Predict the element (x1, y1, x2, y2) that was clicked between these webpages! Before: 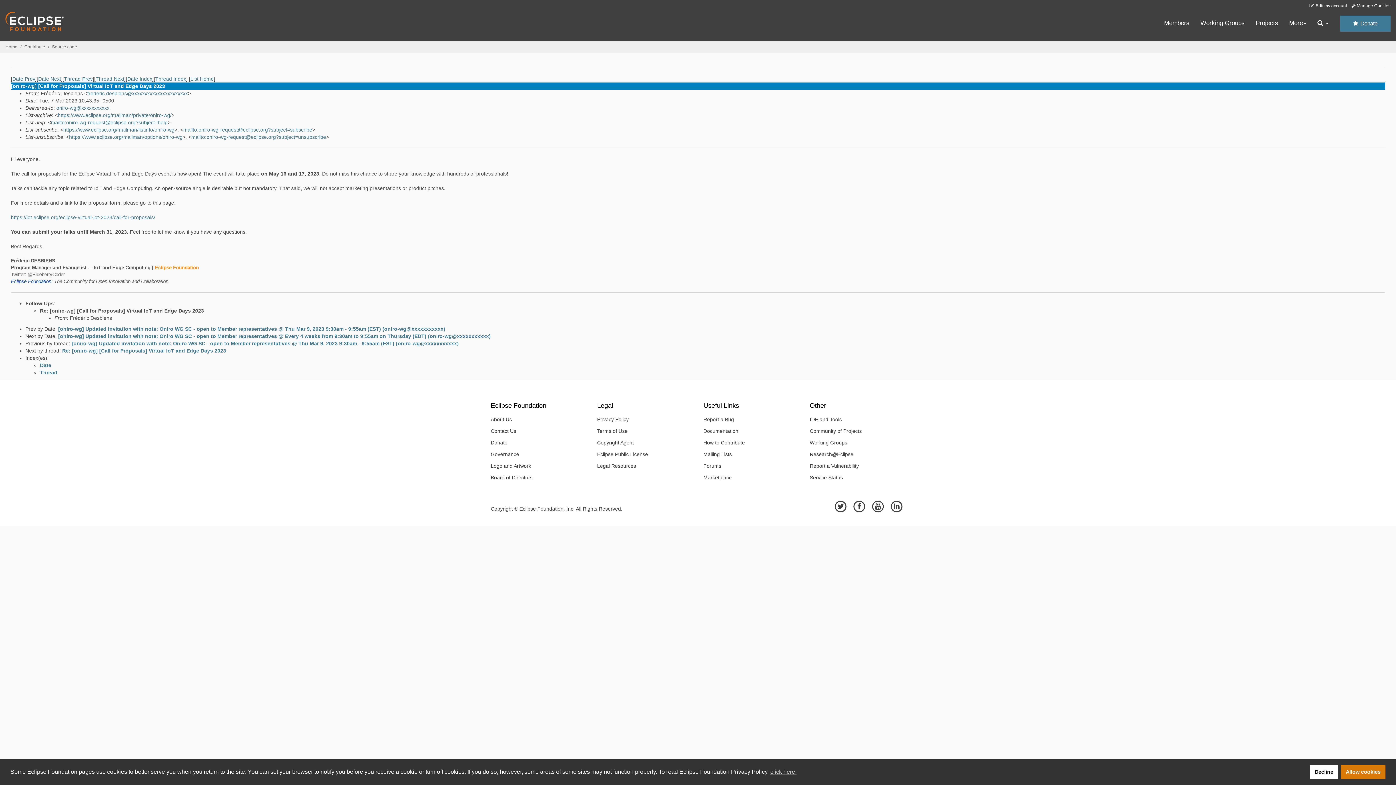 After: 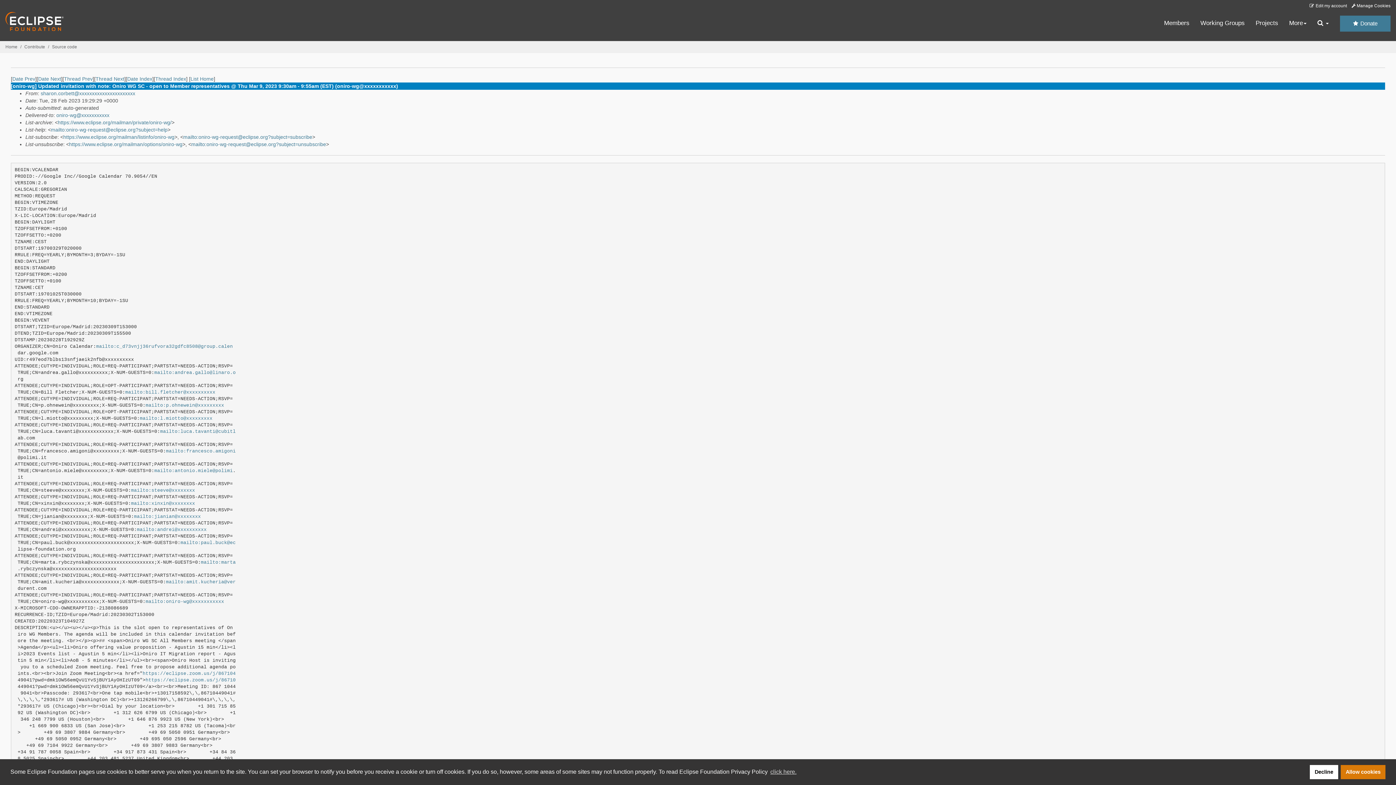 Action: bbox: (64, 76, 92, 81) label: Thread Prev